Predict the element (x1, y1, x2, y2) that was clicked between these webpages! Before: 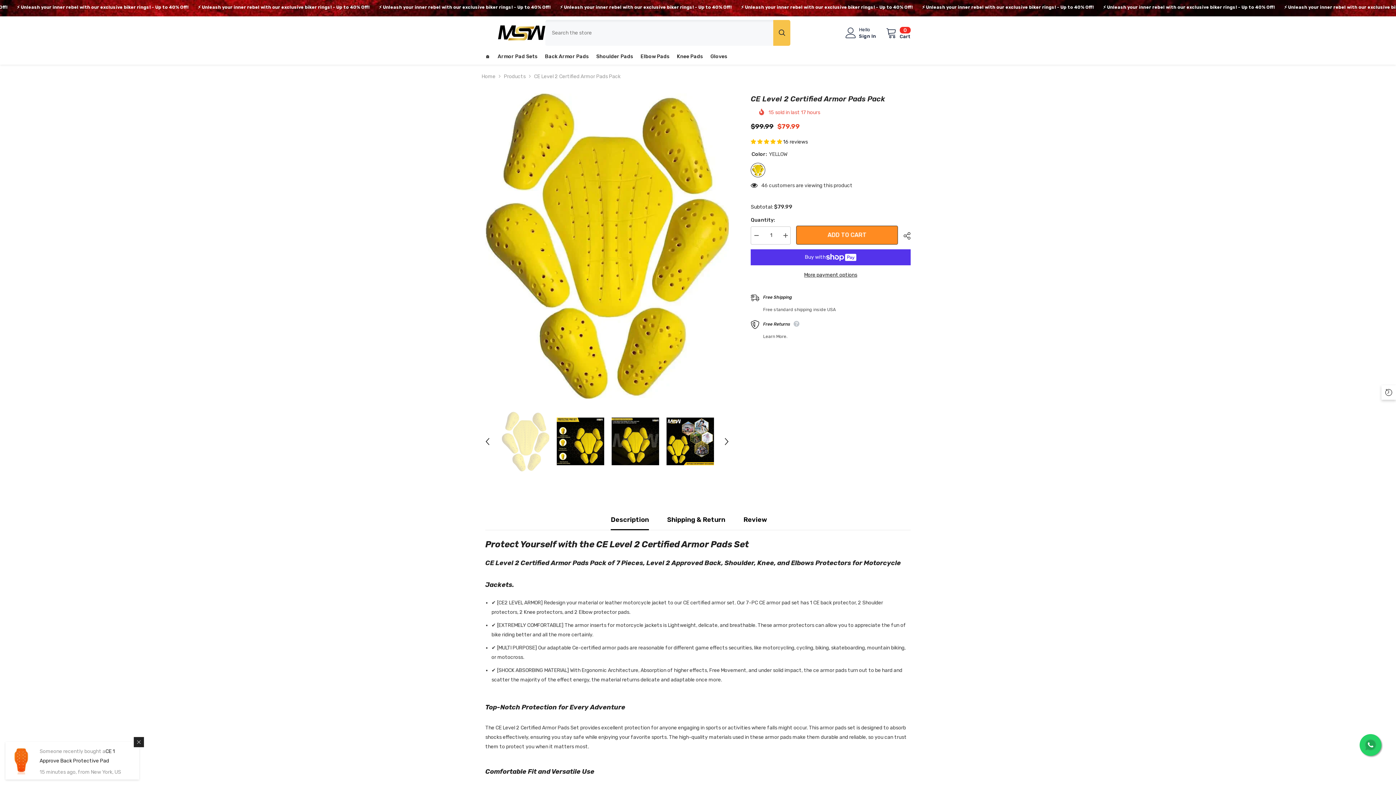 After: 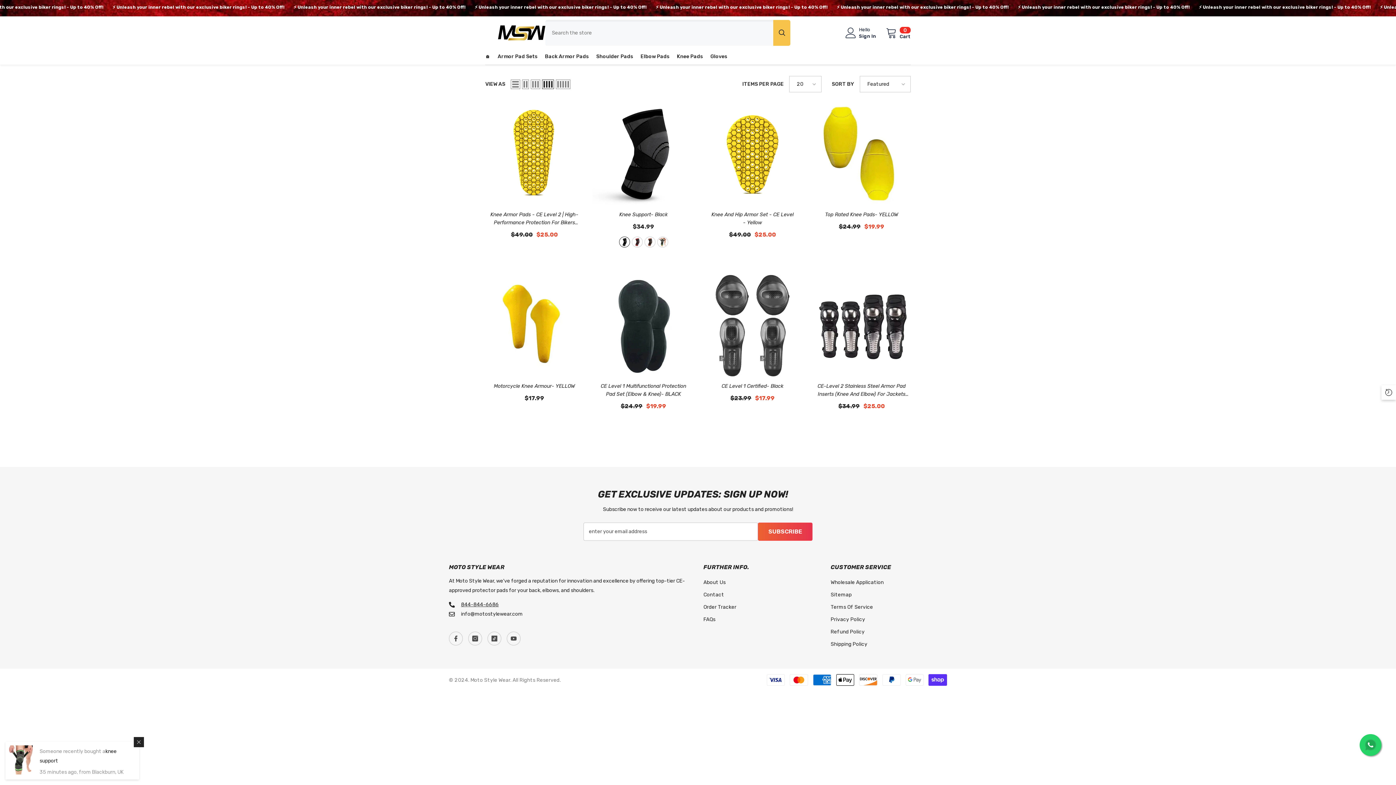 Action: bbox: (673, 52, 706, 64) label: Knee Pads